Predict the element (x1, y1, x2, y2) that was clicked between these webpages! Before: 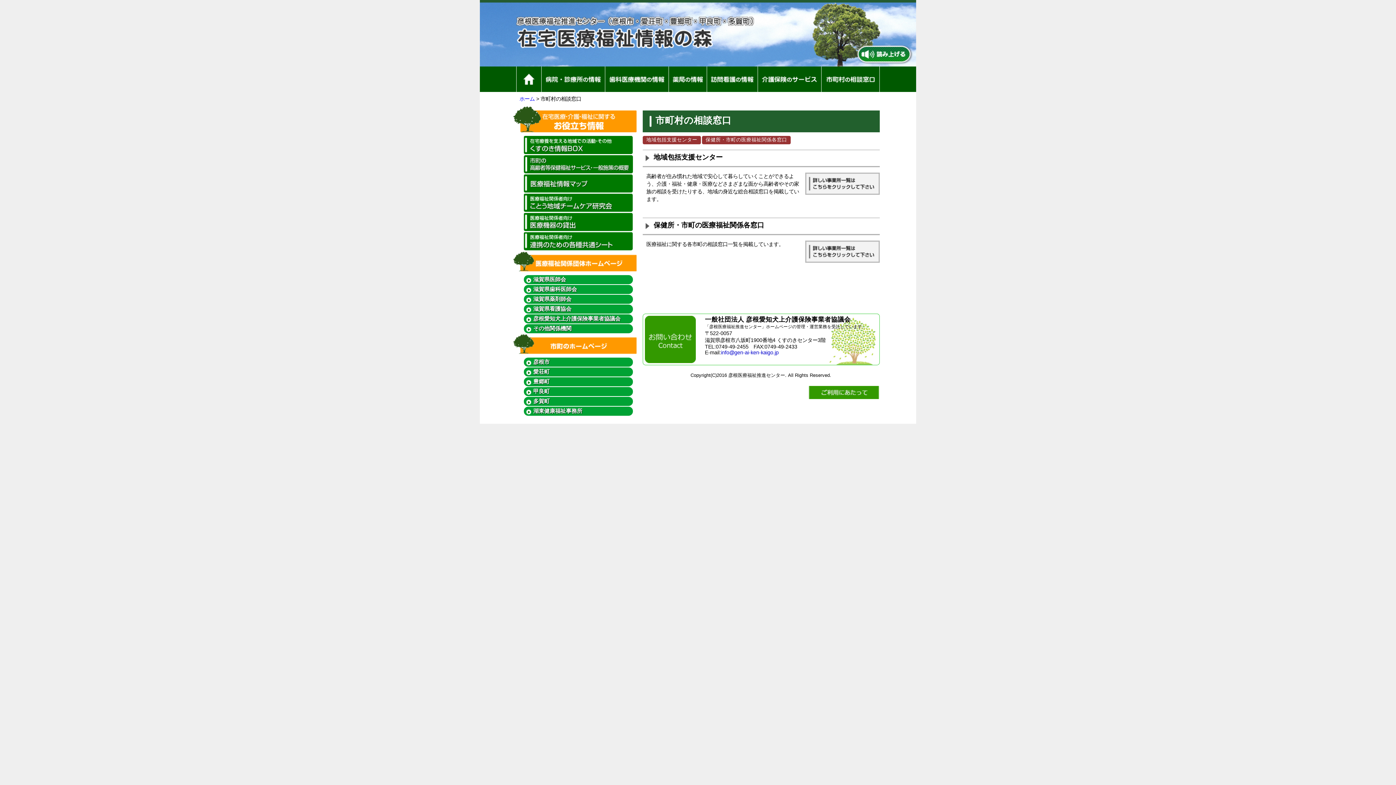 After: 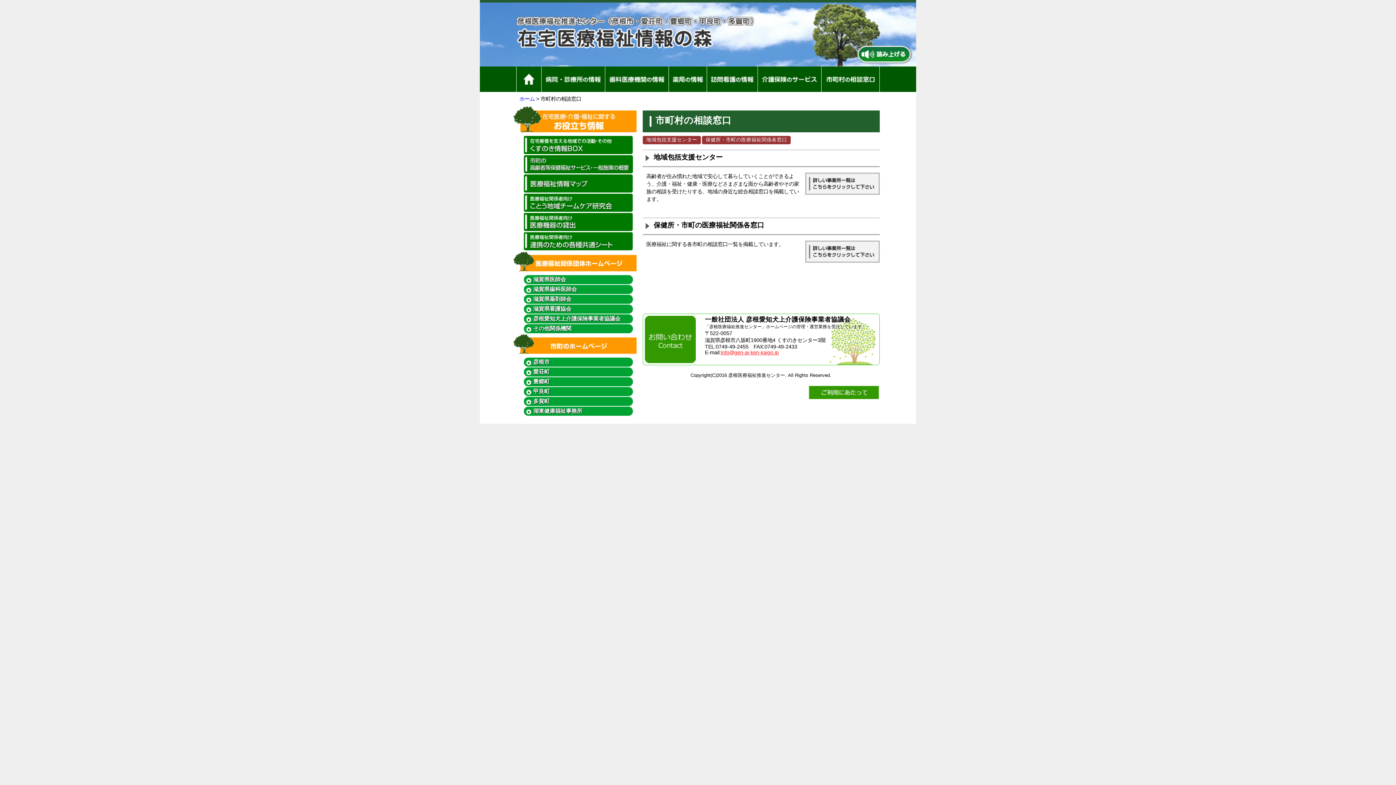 Action: bbox: (721, 349, 778, 355) label: info@gen-ai-ken-kaigo.jp